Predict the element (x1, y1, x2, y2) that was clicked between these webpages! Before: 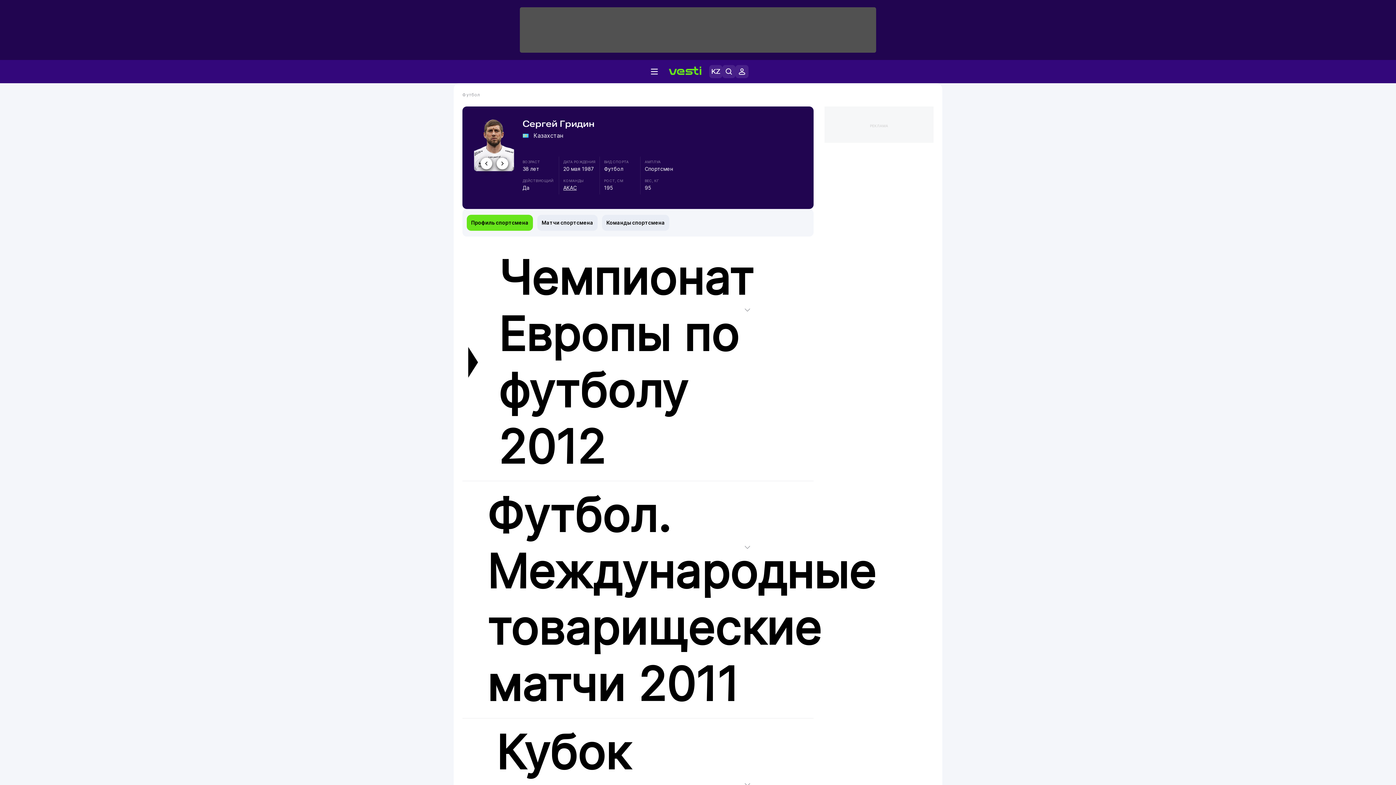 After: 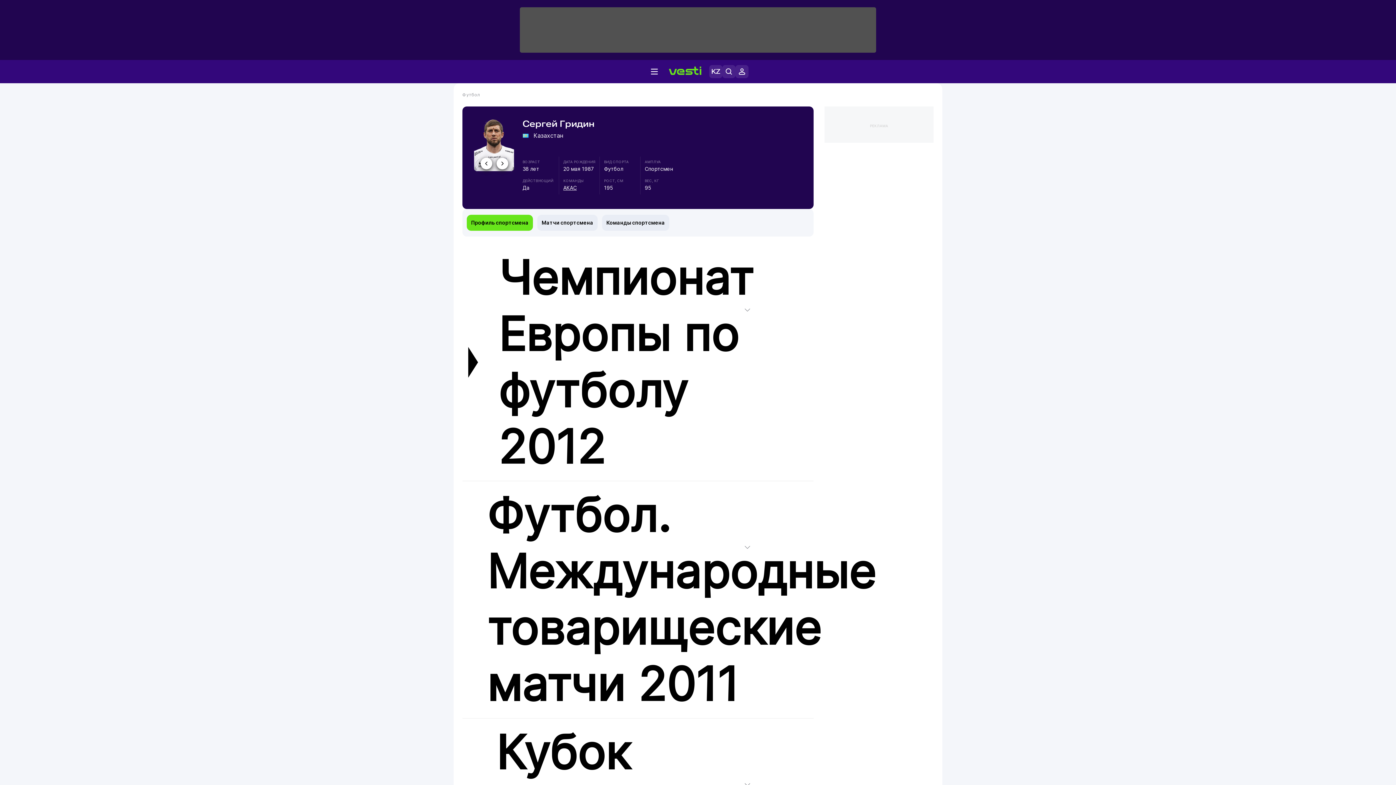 Action: bbox: (466, 214, 533, 230) label: Профиль спортсмена